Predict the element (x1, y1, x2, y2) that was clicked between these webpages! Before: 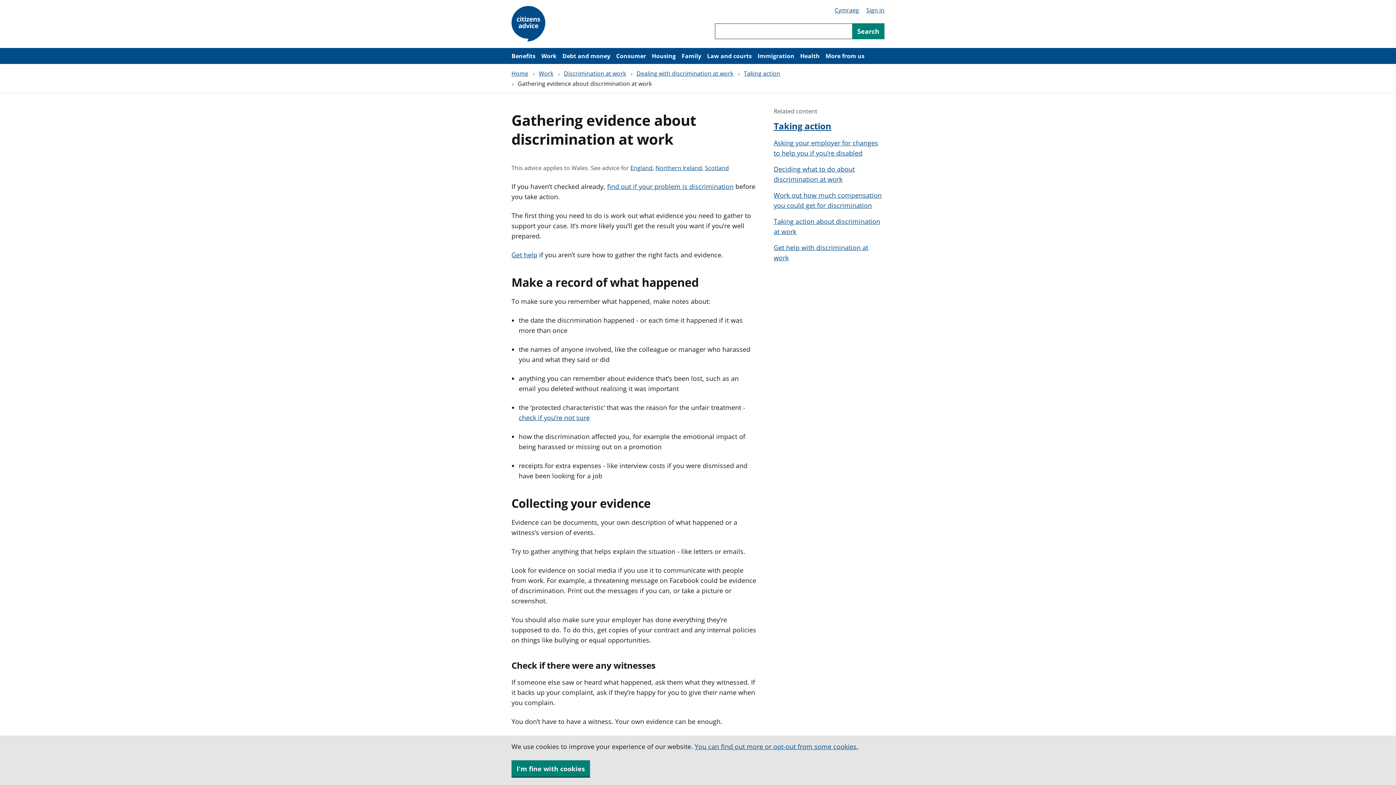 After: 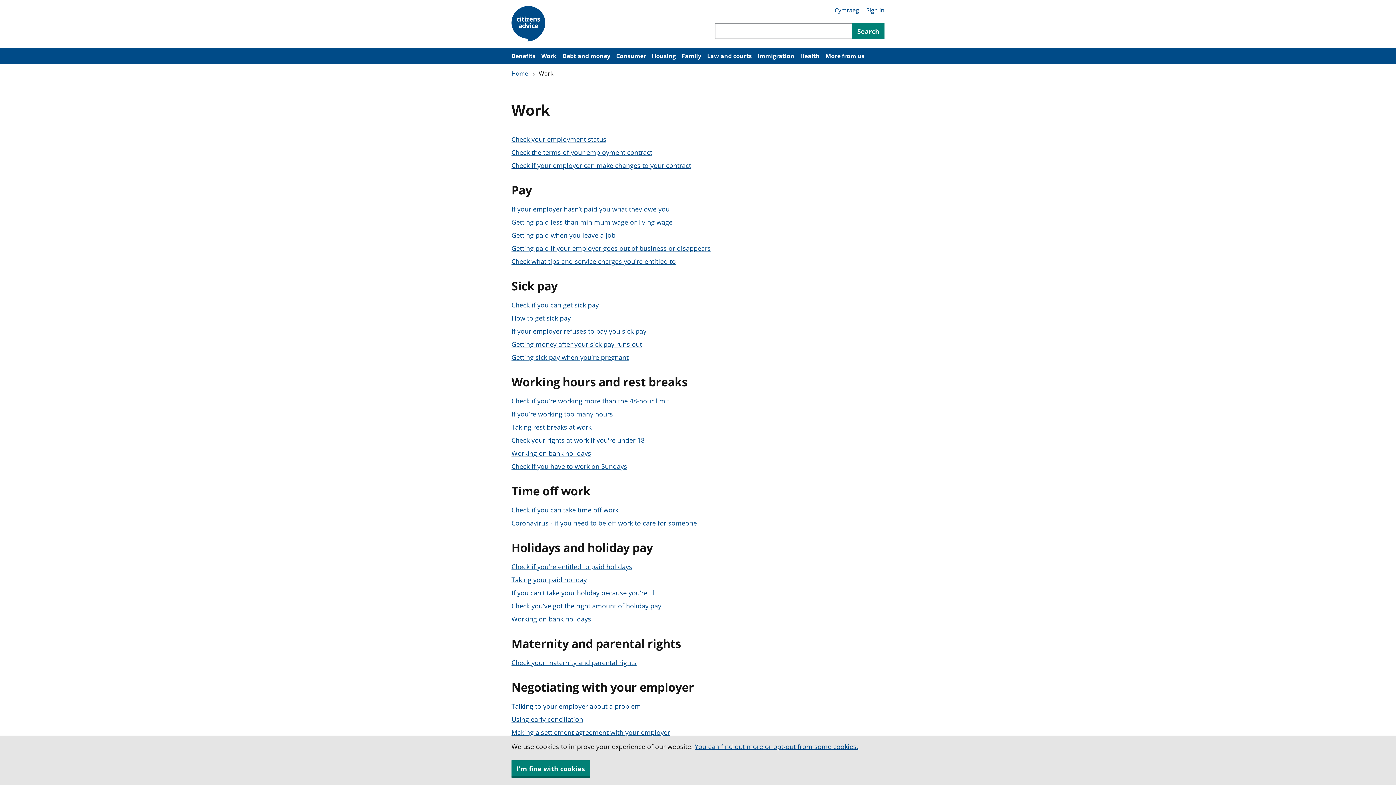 Action: bbox: (538, 69, 553, 77) label: Work